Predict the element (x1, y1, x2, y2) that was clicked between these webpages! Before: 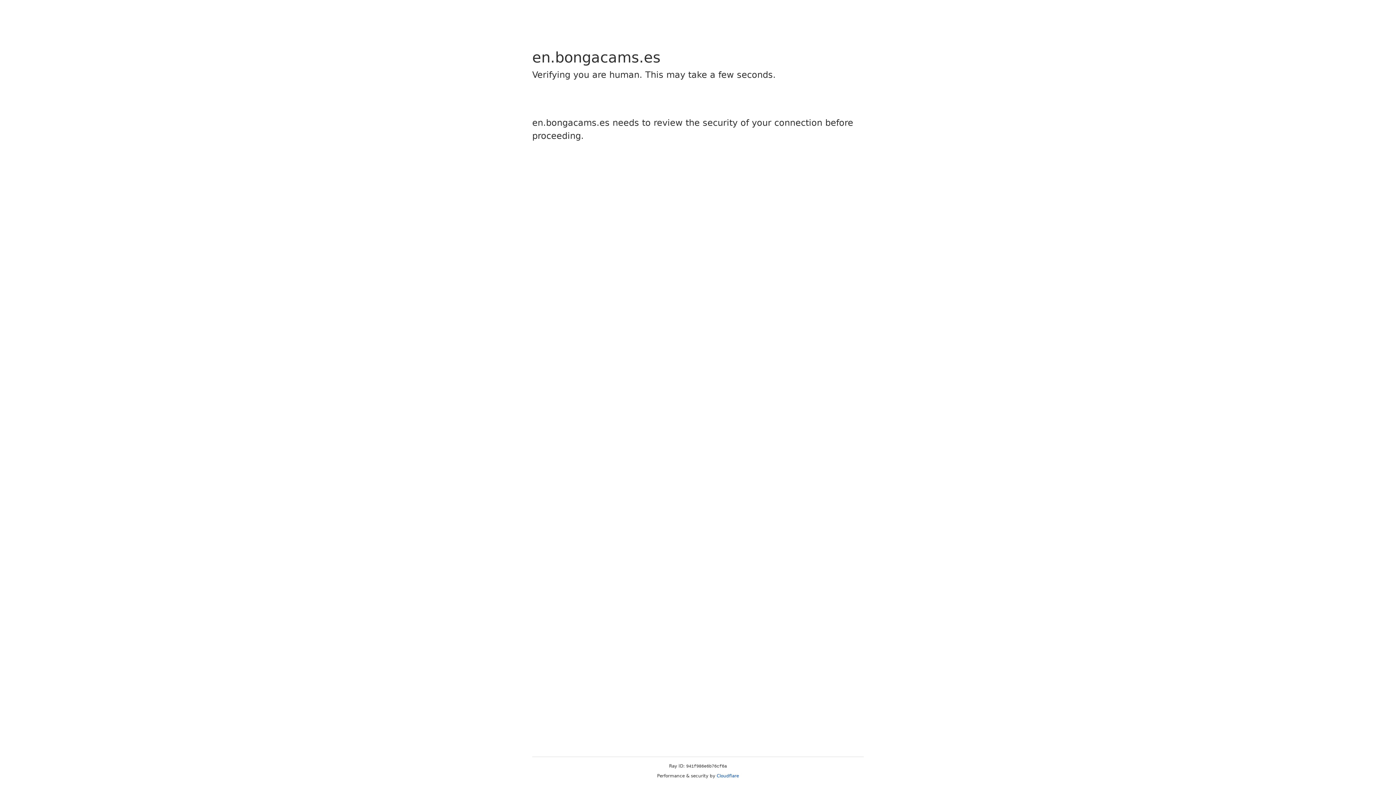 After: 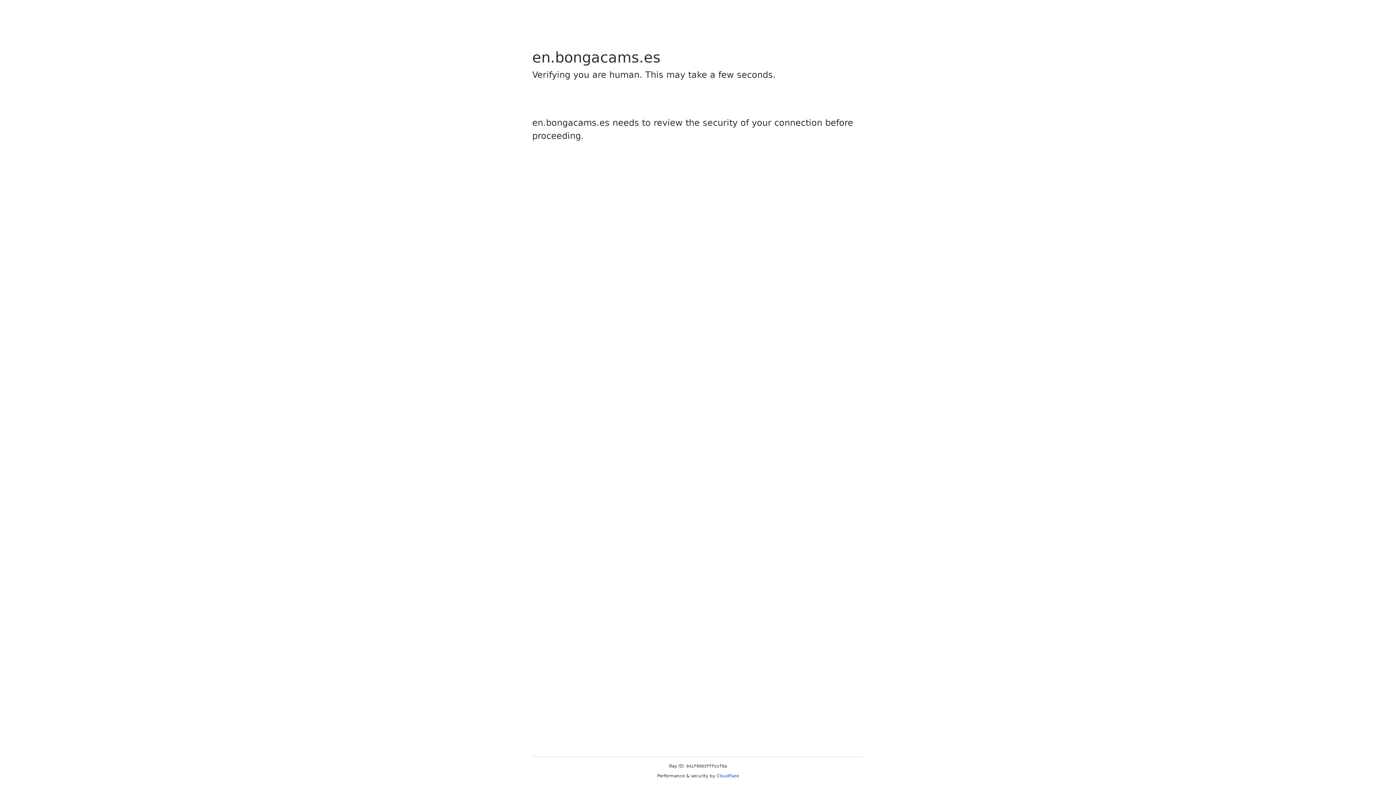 Action: label: Cloudflare bbox: (716, 773, 739, 778)